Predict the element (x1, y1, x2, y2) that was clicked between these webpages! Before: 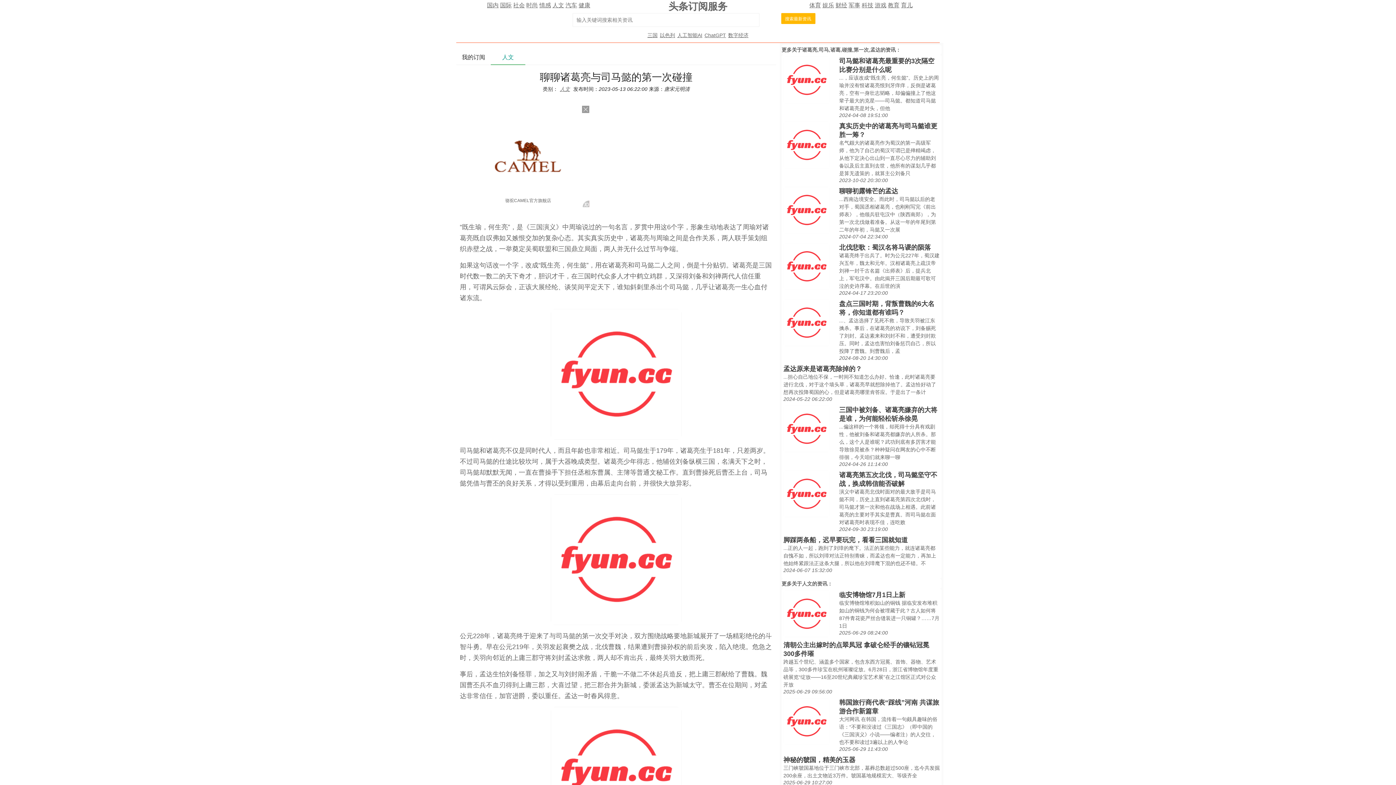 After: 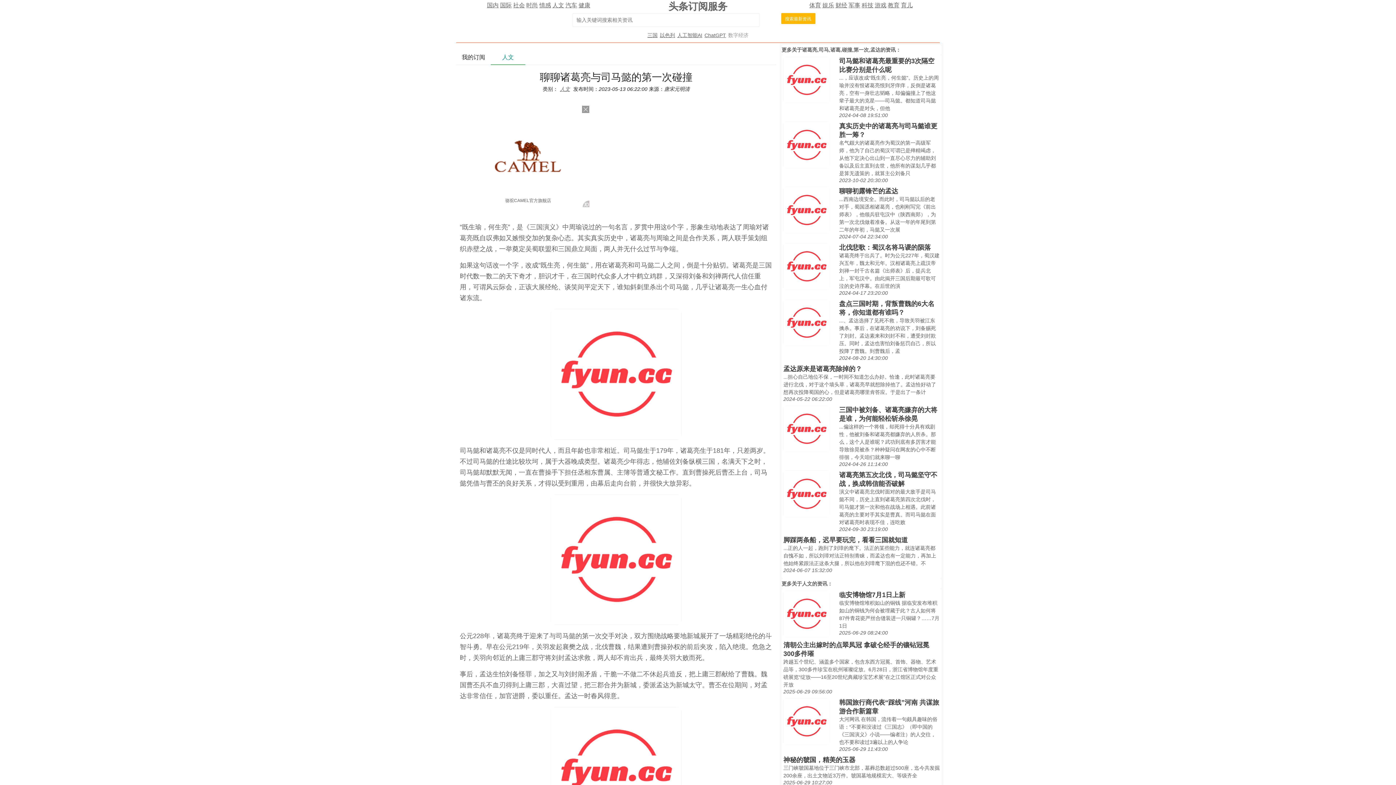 Action: bbox: (727, 32, 749, 38) label: 数字经济